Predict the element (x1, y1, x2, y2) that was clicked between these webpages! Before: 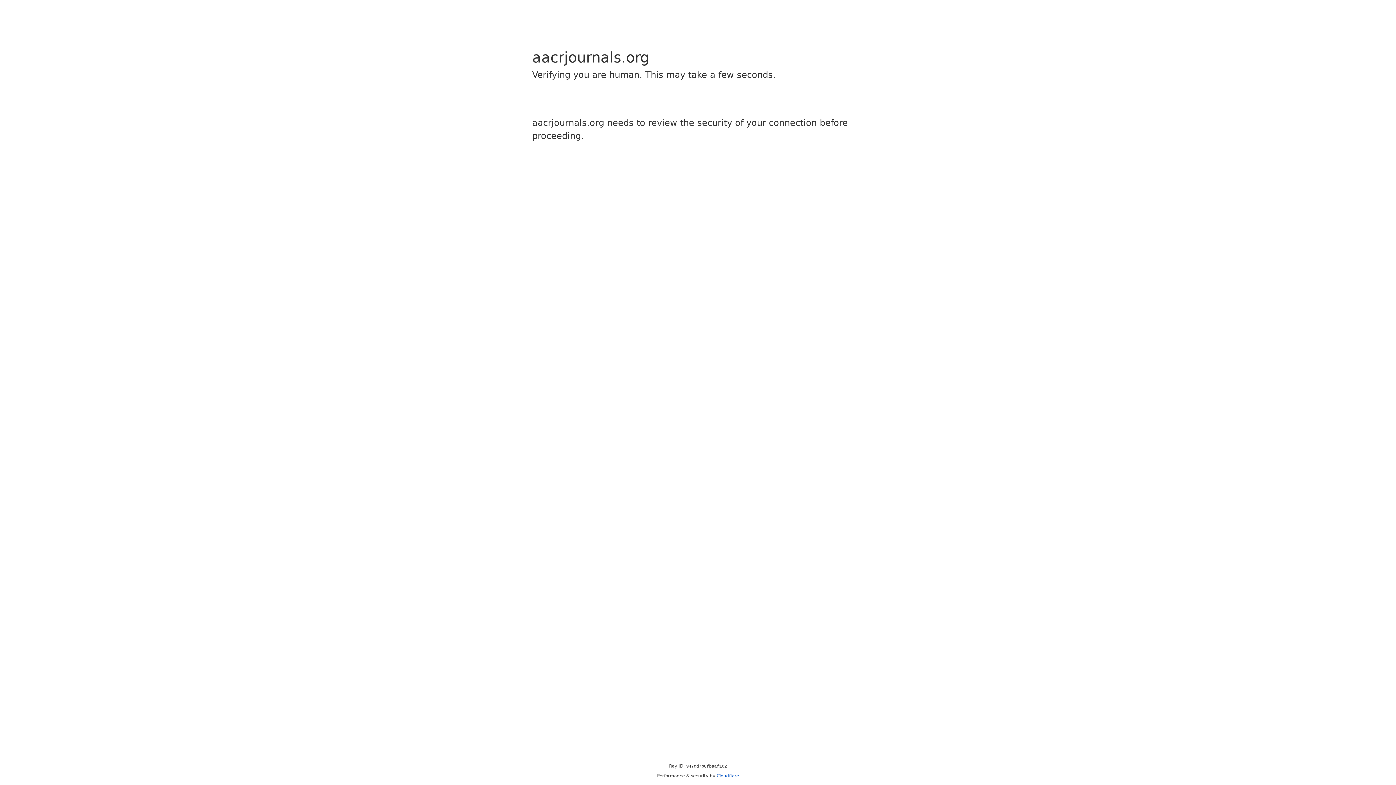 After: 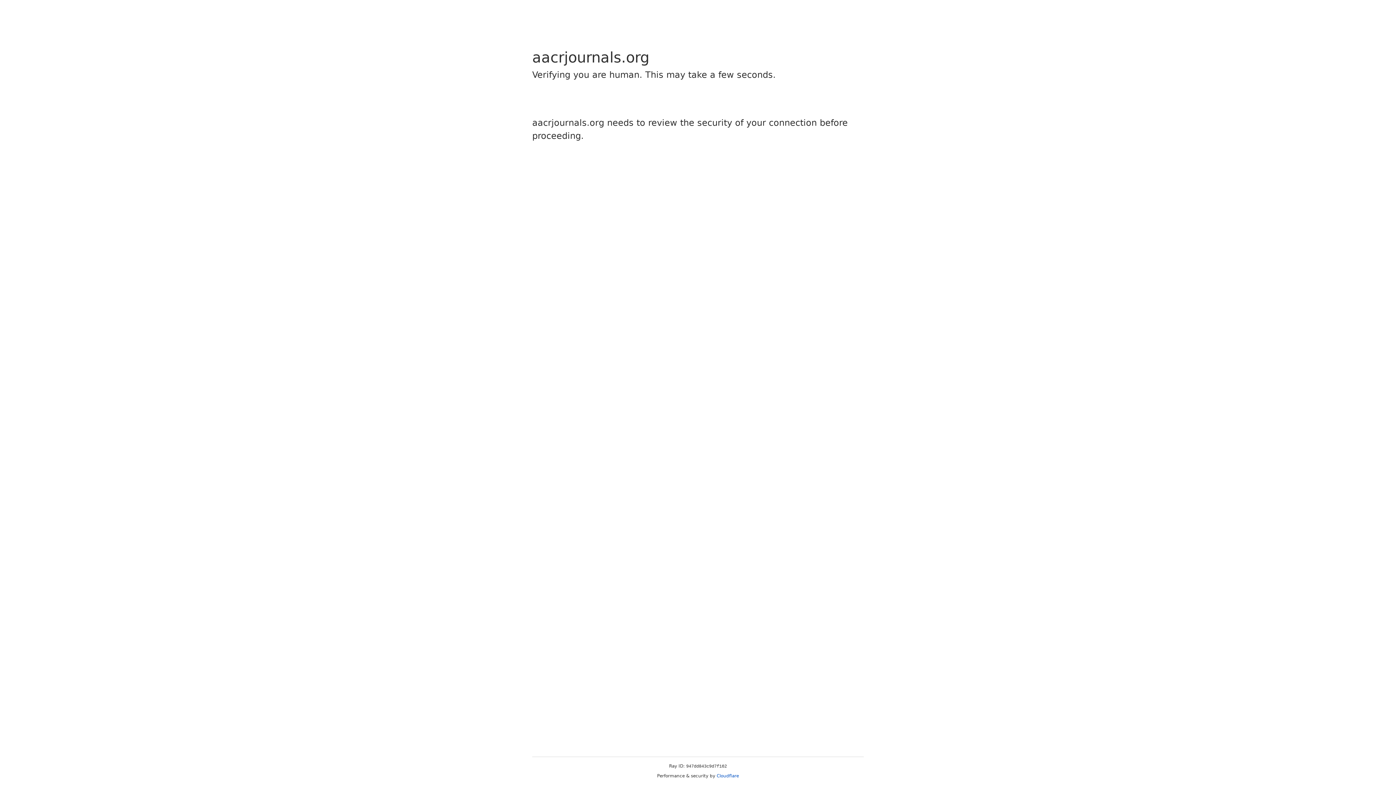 Action: bbox: (716, 773, 739, 778) label: Cloudflare